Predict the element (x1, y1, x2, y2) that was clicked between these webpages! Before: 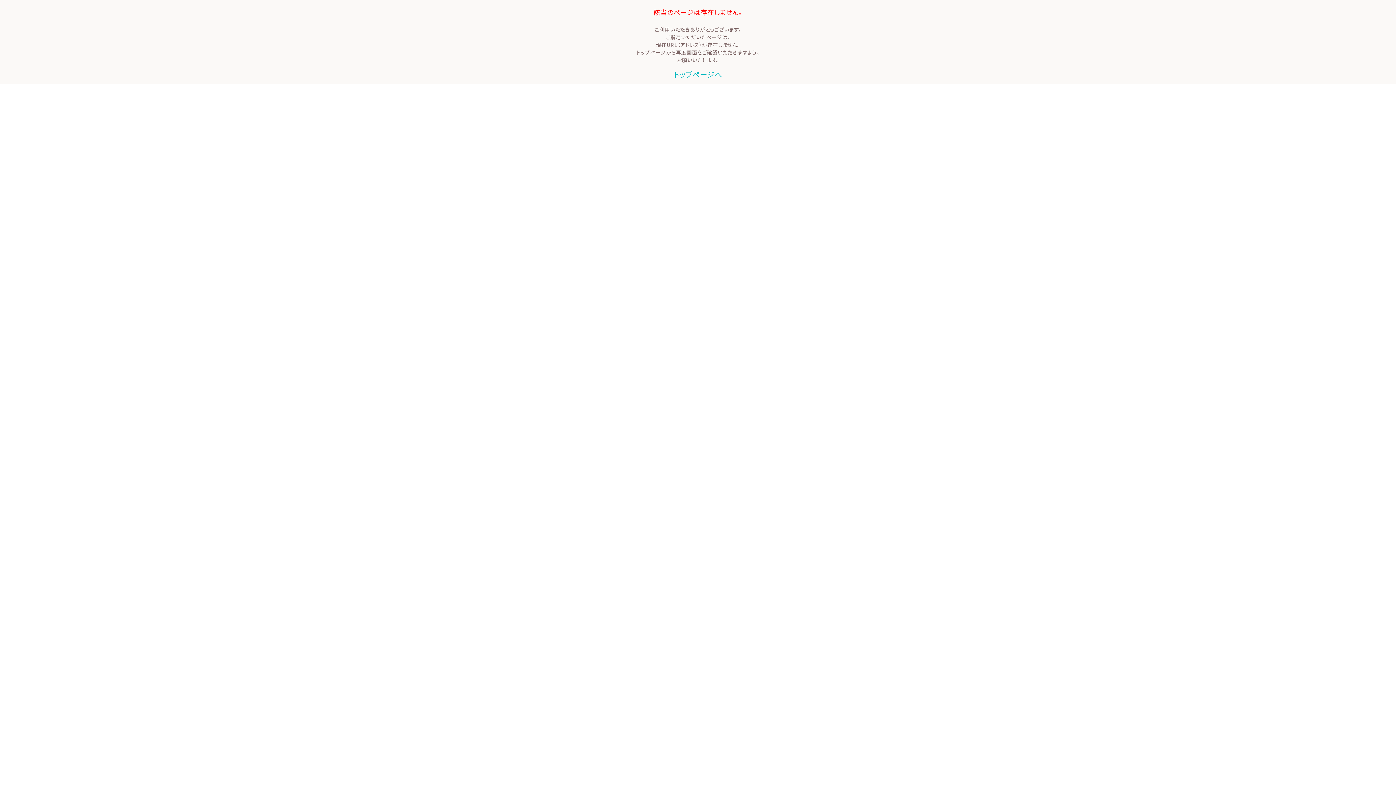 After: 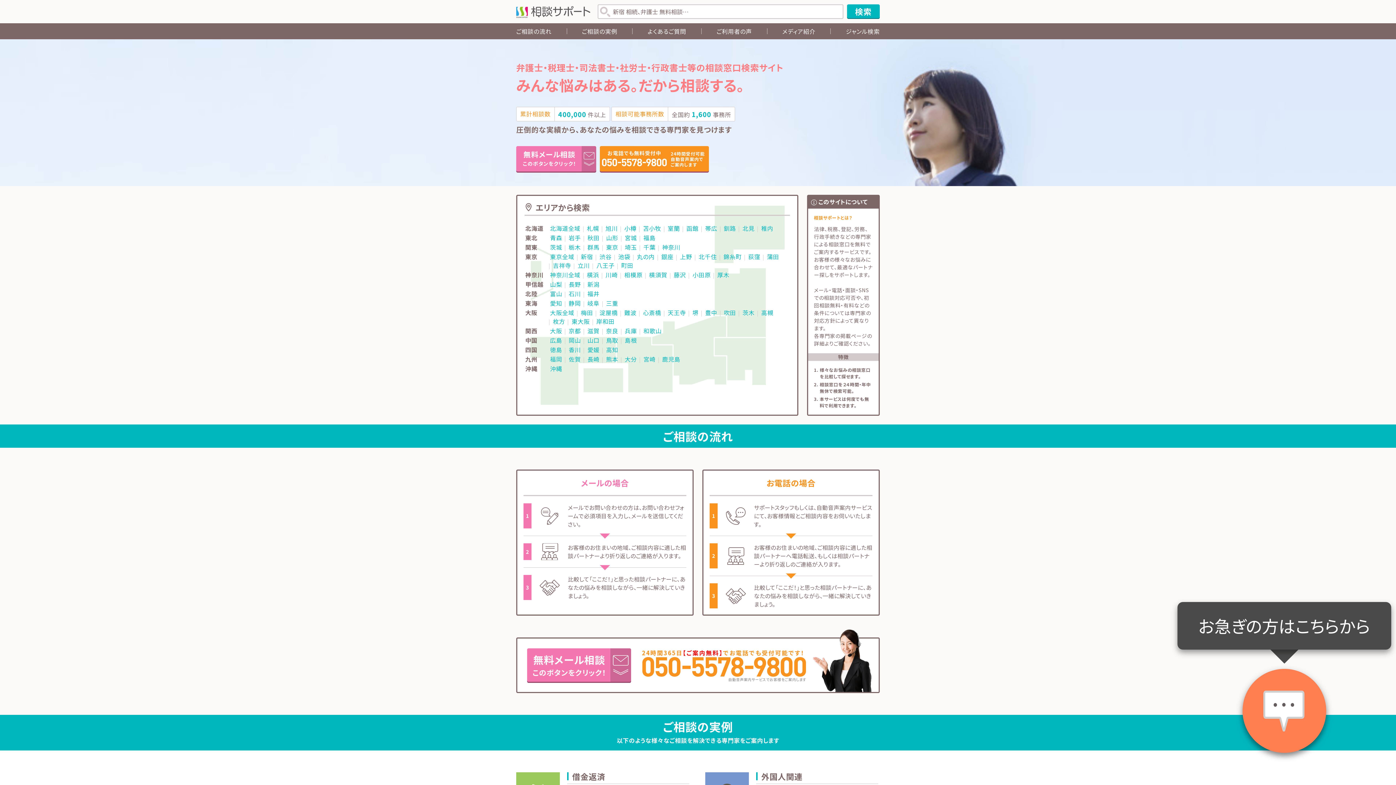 Action: bbox: (3, 69, 1392, 80) label: トップページへ